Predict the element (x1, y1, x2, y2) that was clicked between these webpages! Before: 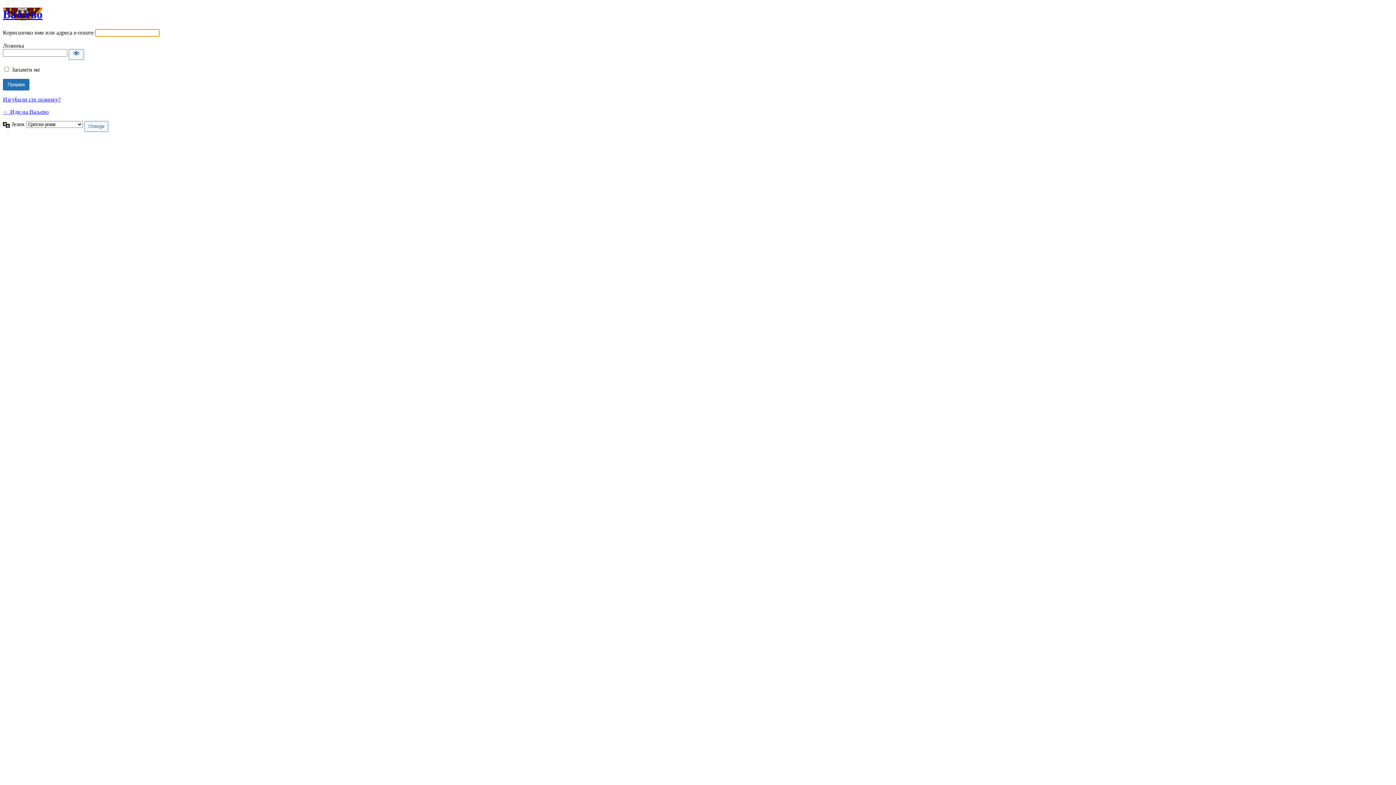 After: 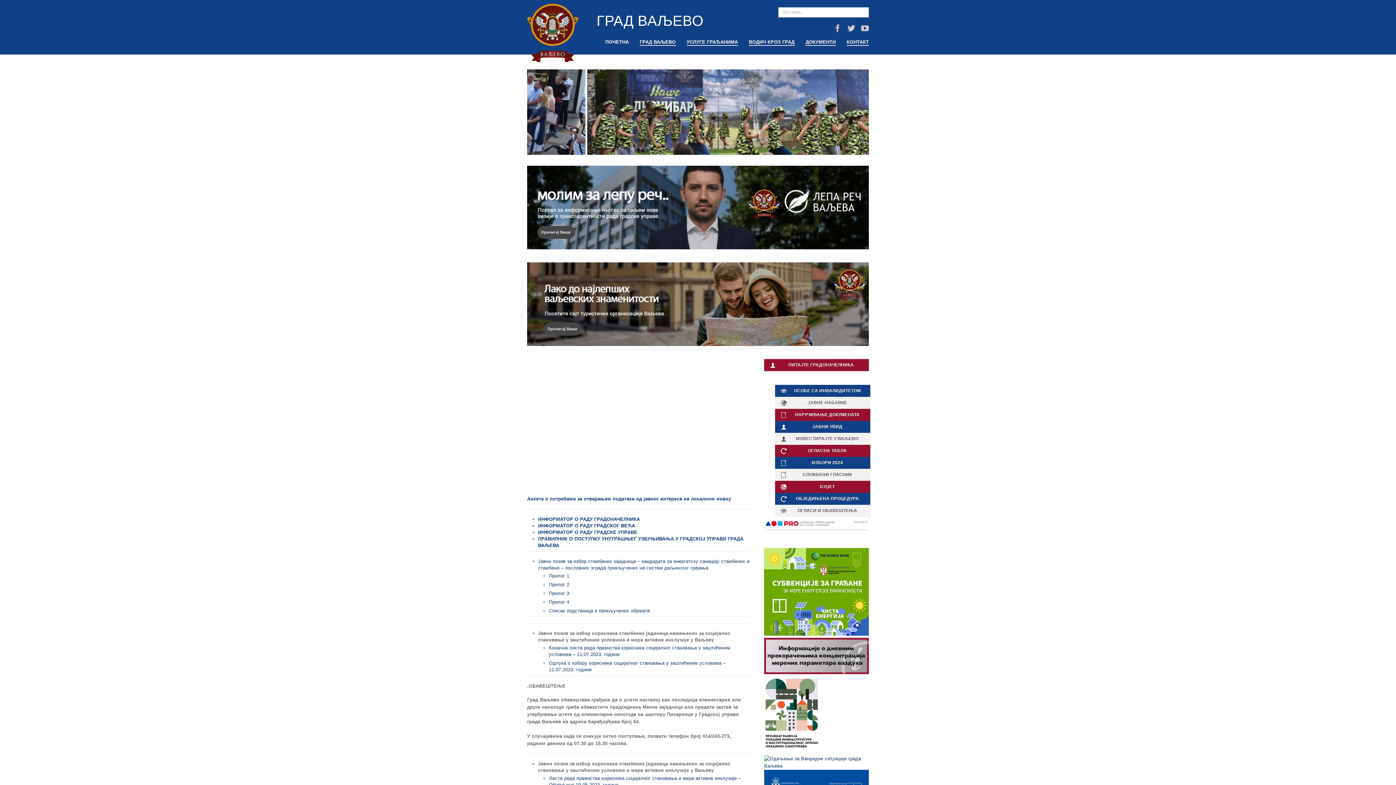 Action: label: ← Иди на Ваљево bbox: (2, 108, 48, 114)